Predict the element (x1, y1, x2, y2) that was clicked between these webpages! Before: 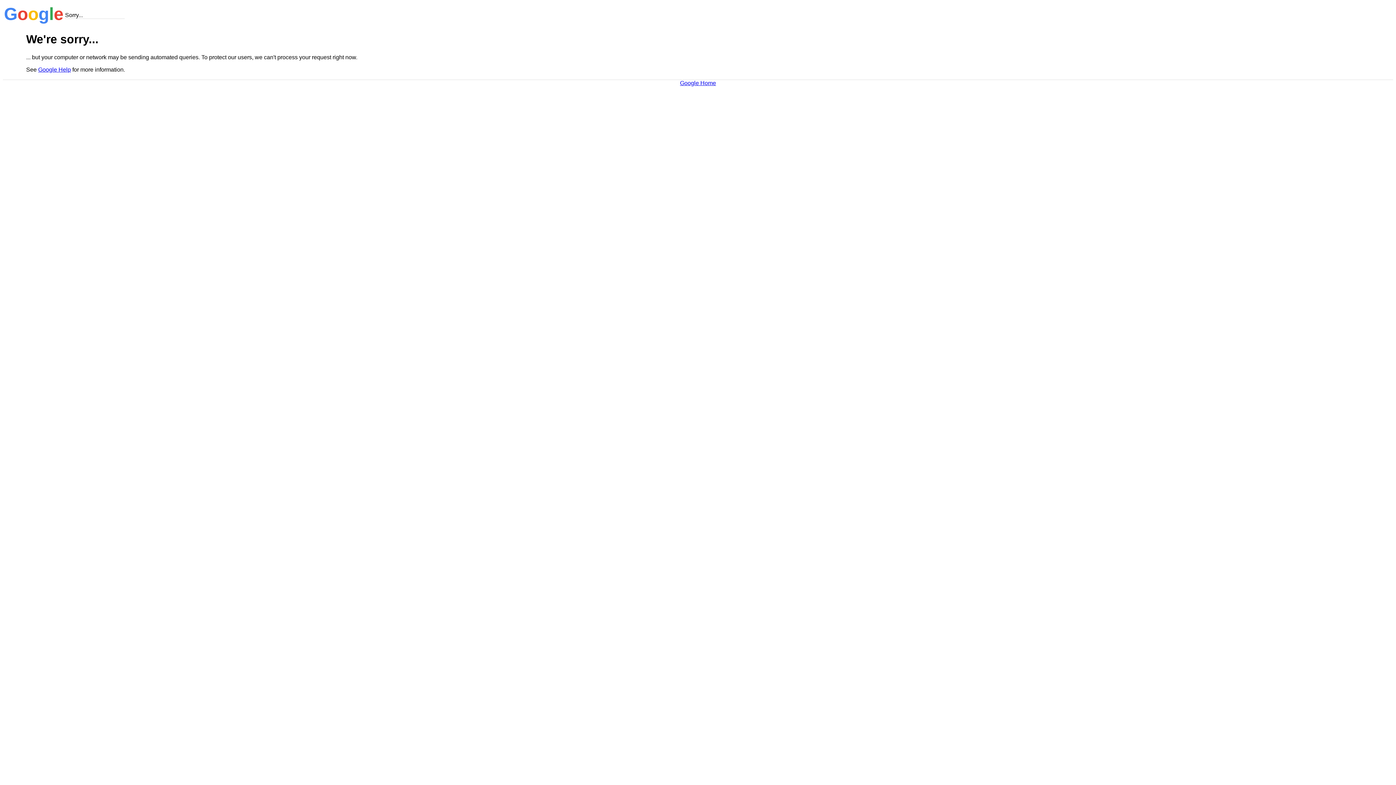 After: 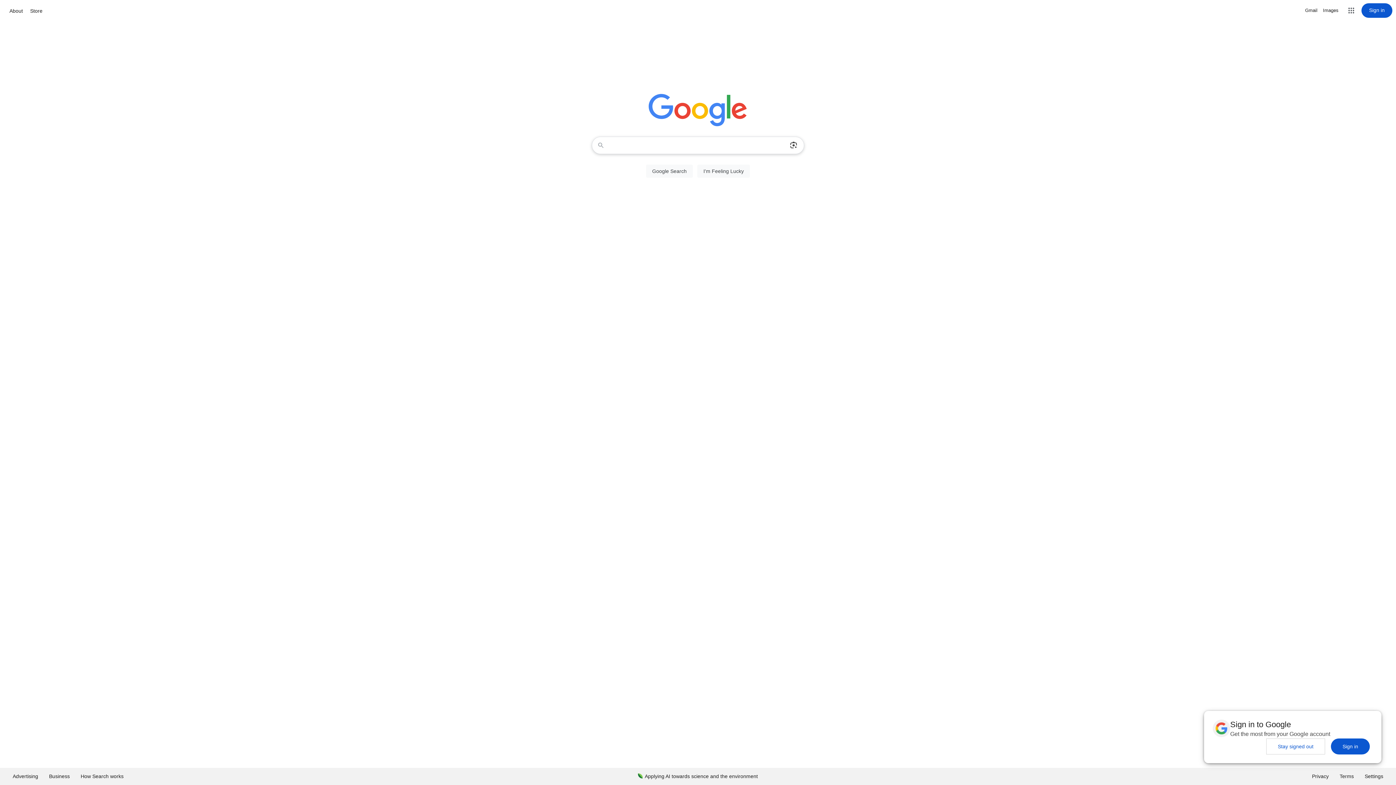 Action: bbox: (680, 79, 716, 86) label: Google Home